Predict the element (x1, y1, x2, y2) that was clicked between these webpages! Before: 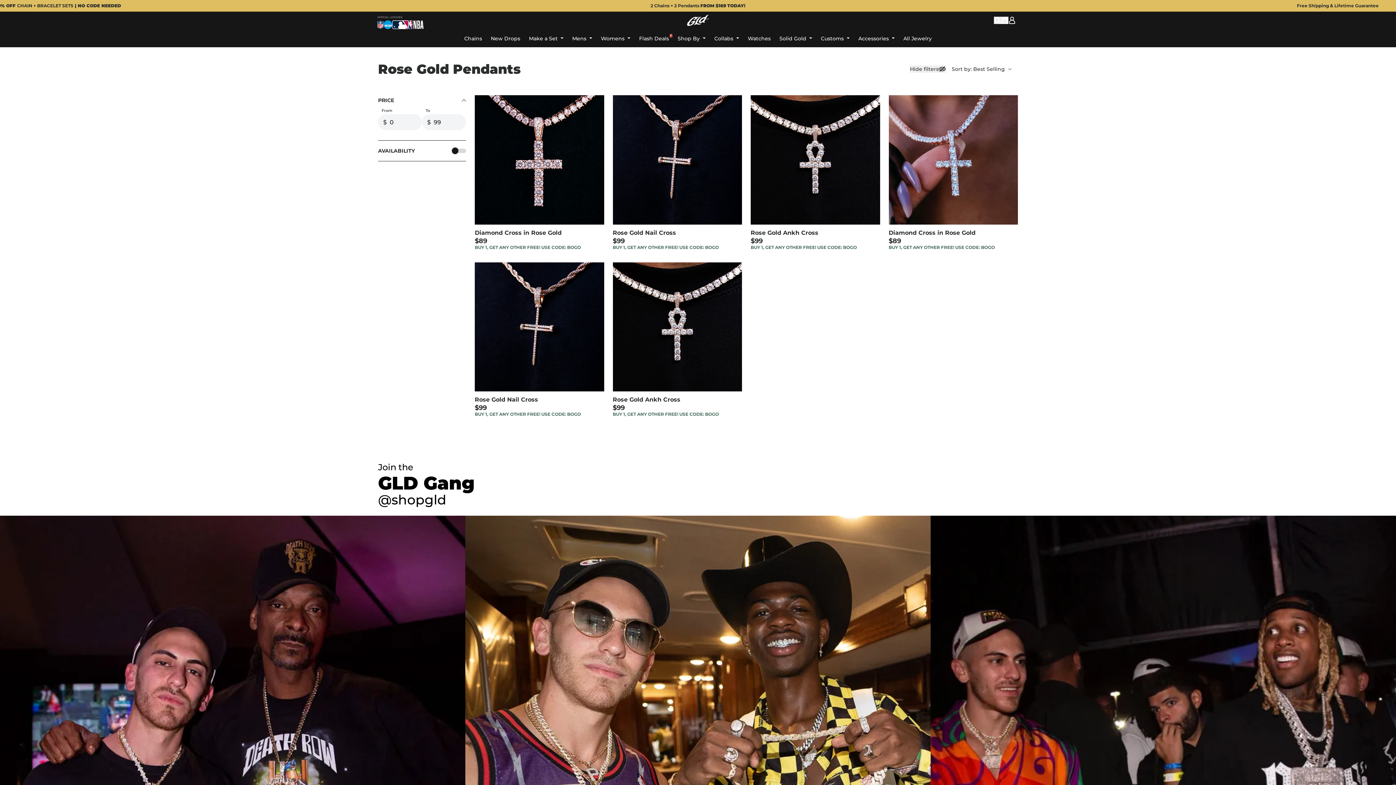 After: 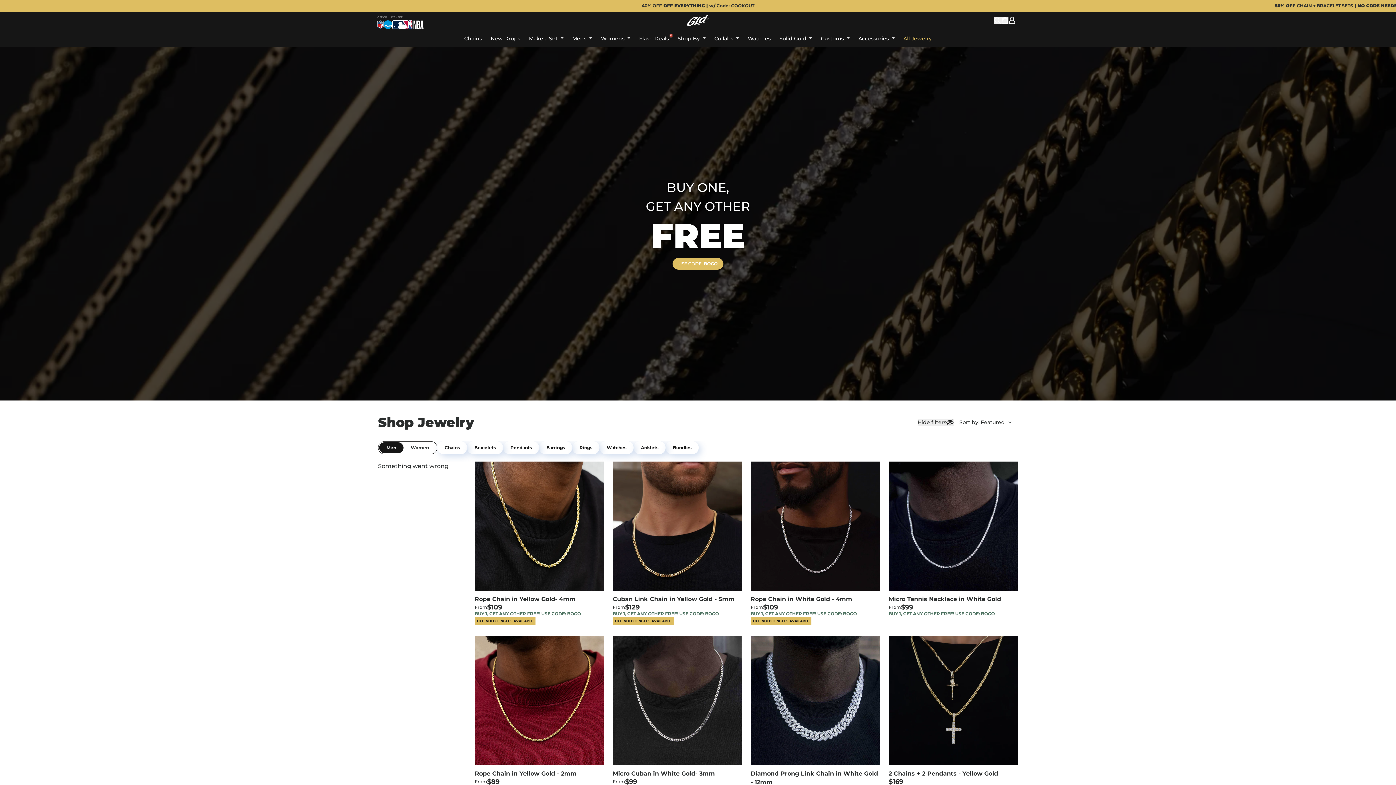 Action: bbox: (903, 34, 932, 42) label: All Jewelry